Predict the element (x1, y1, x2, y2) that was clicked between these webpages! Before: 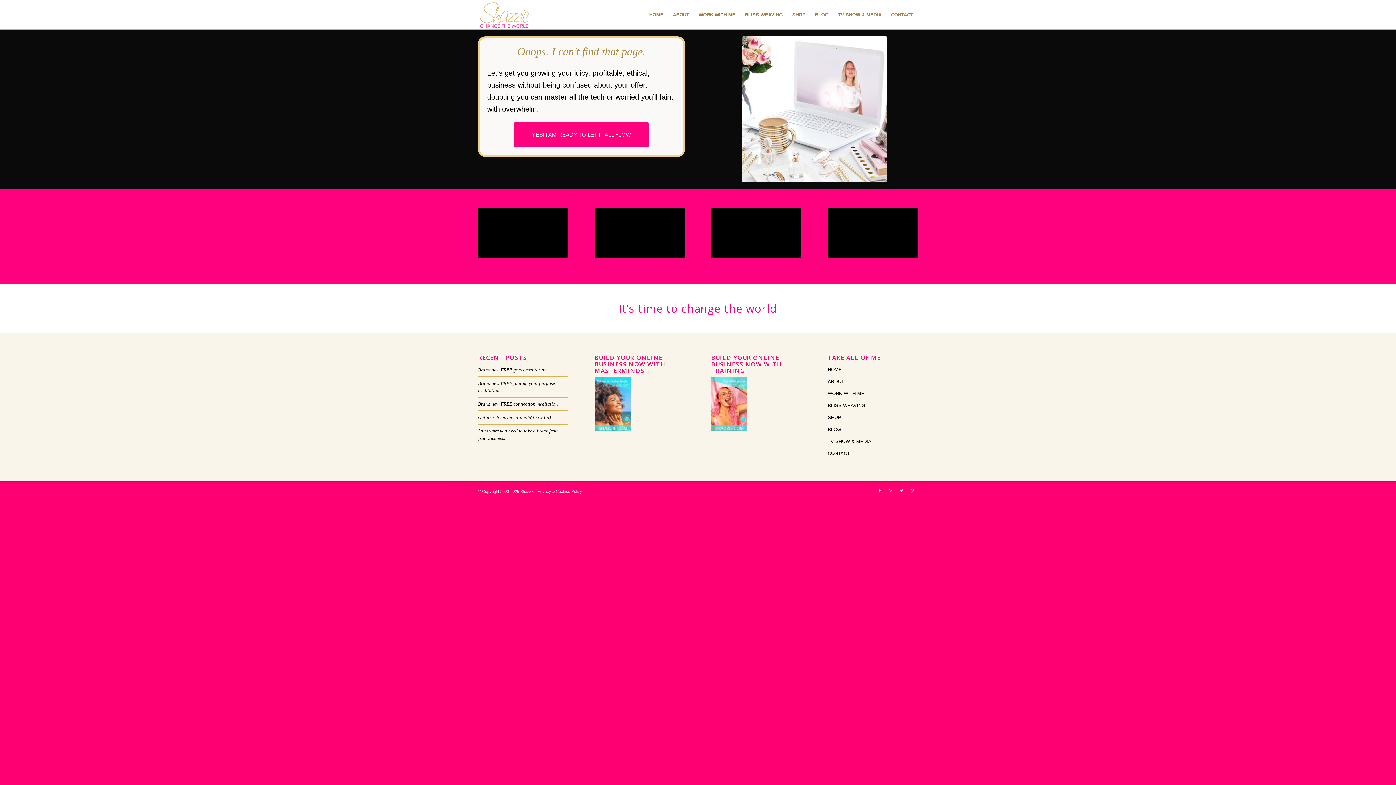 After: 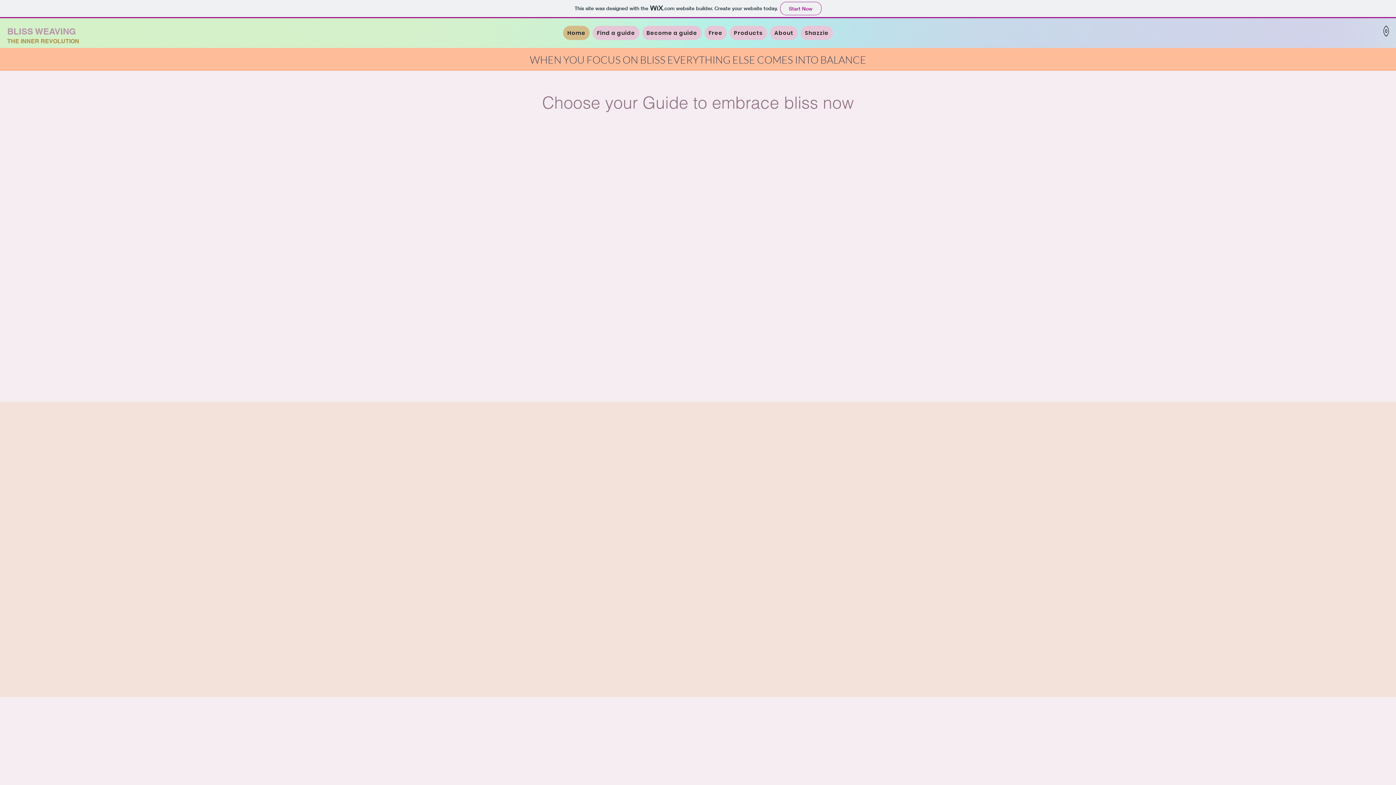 Action: label: BLISS WEAVING bbox: (740, 0, 787, 29)